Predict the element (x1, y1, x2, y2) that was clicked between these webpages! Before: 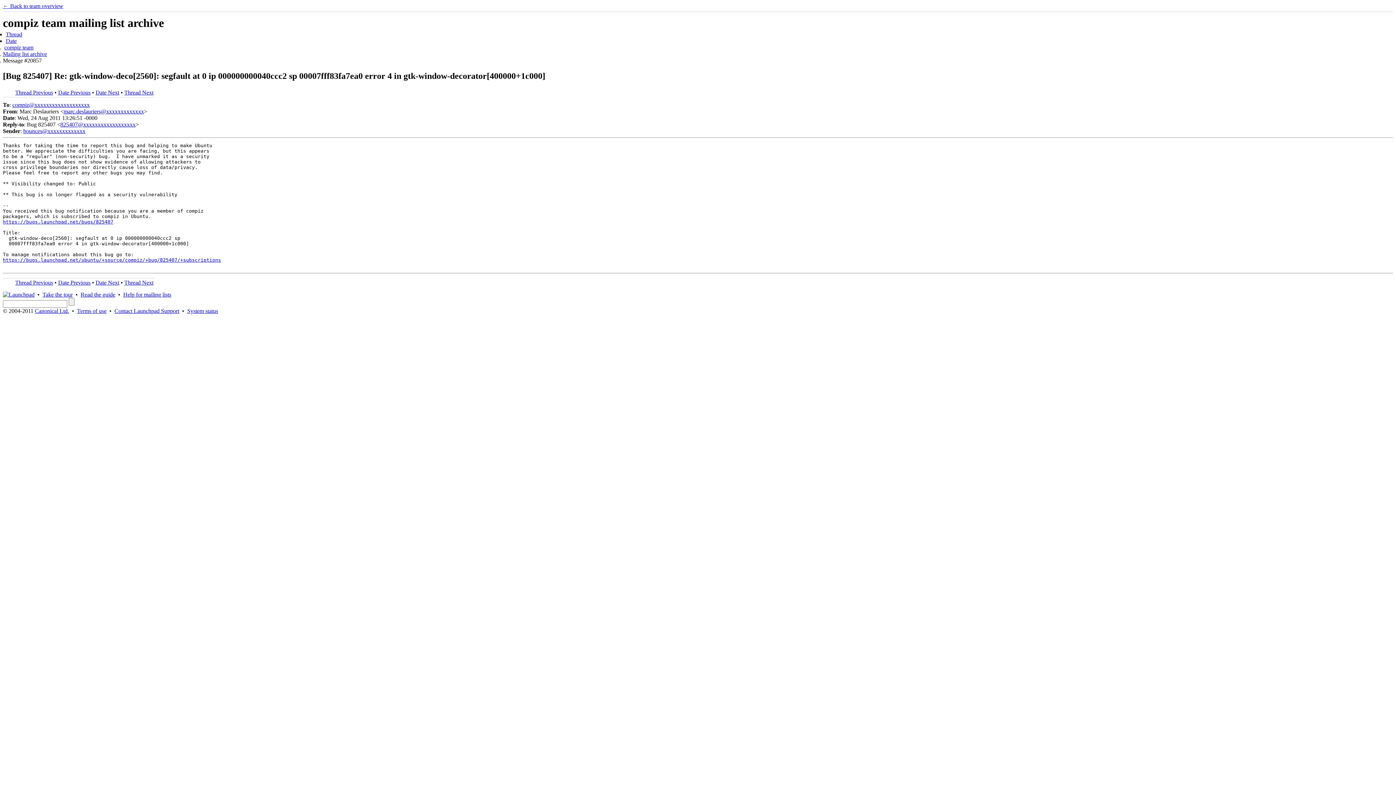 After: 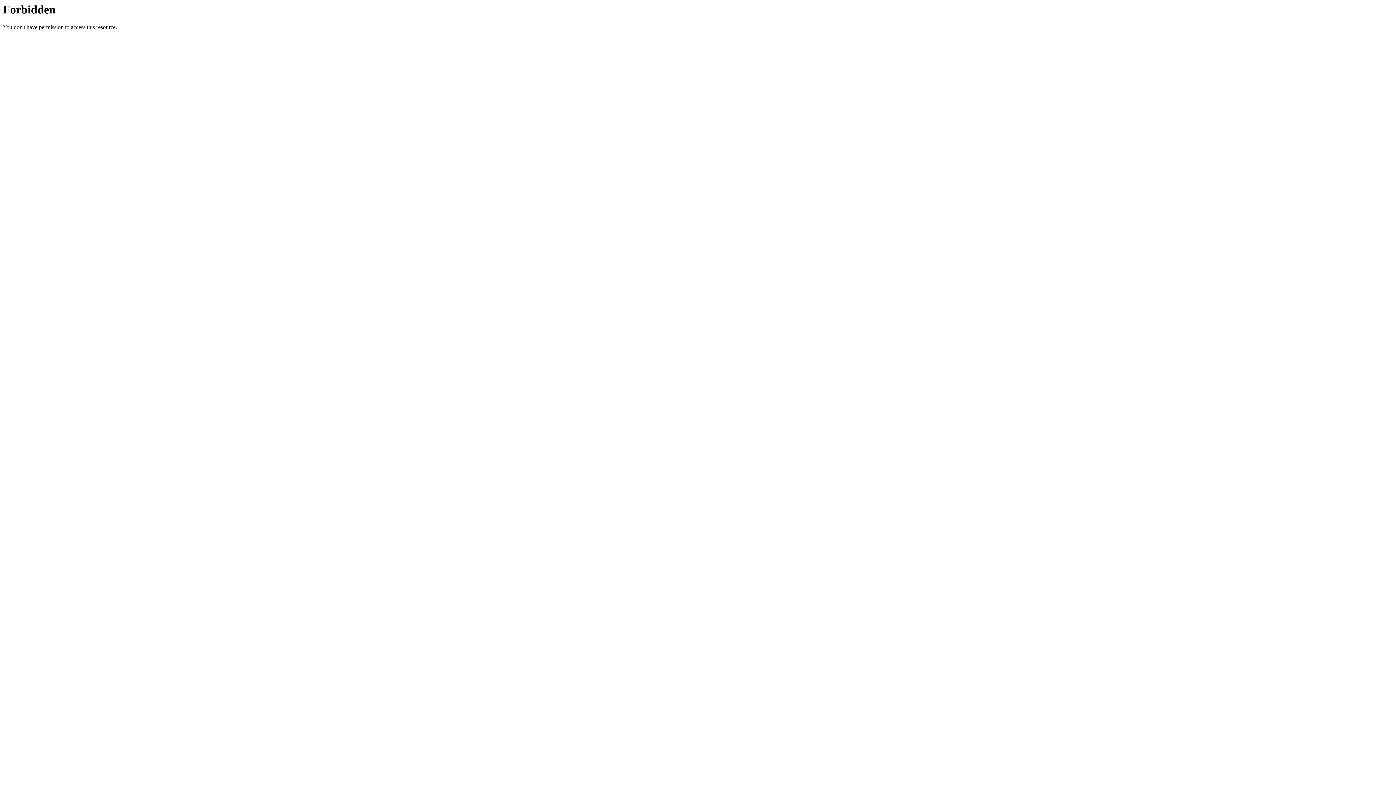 Action: label: ← Back to team overview bbox: (2, 2, 63, 9)